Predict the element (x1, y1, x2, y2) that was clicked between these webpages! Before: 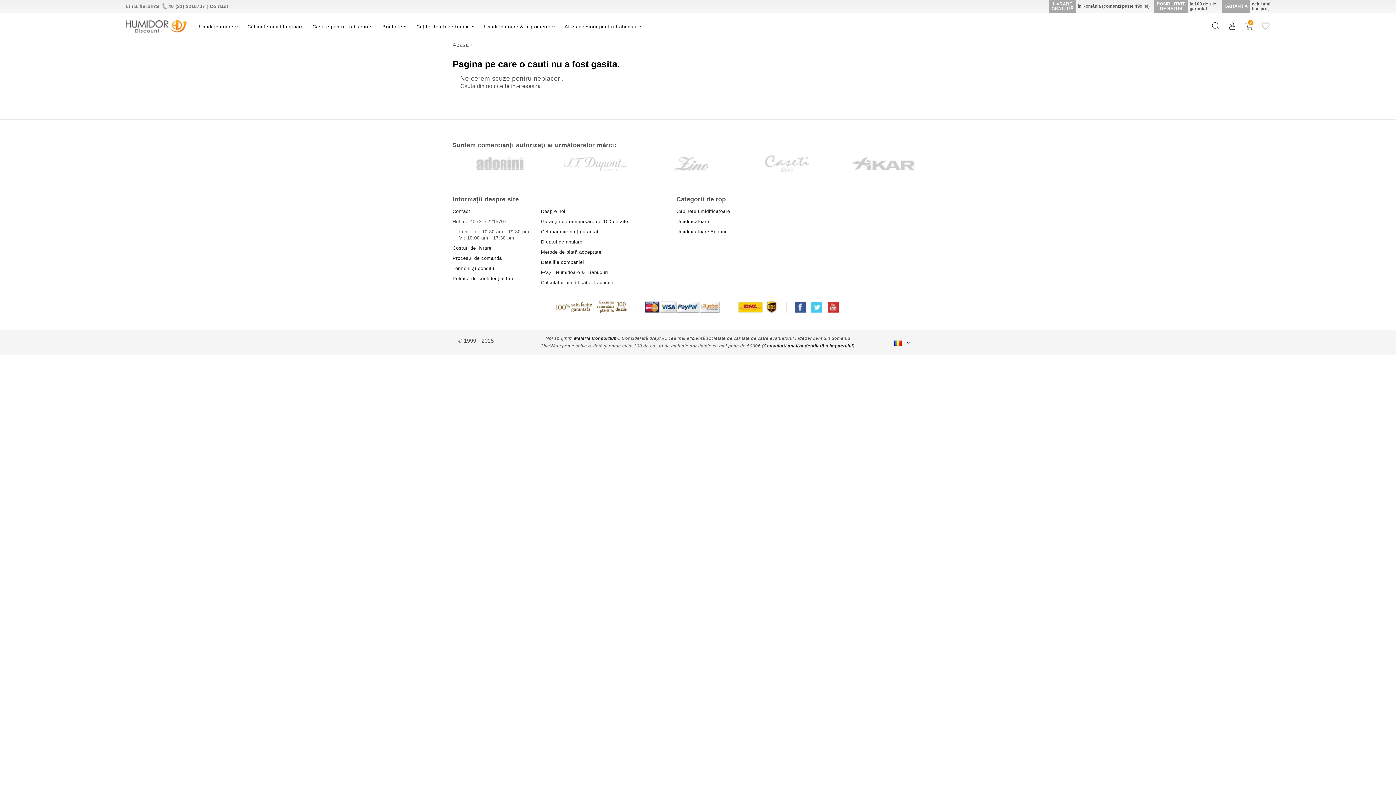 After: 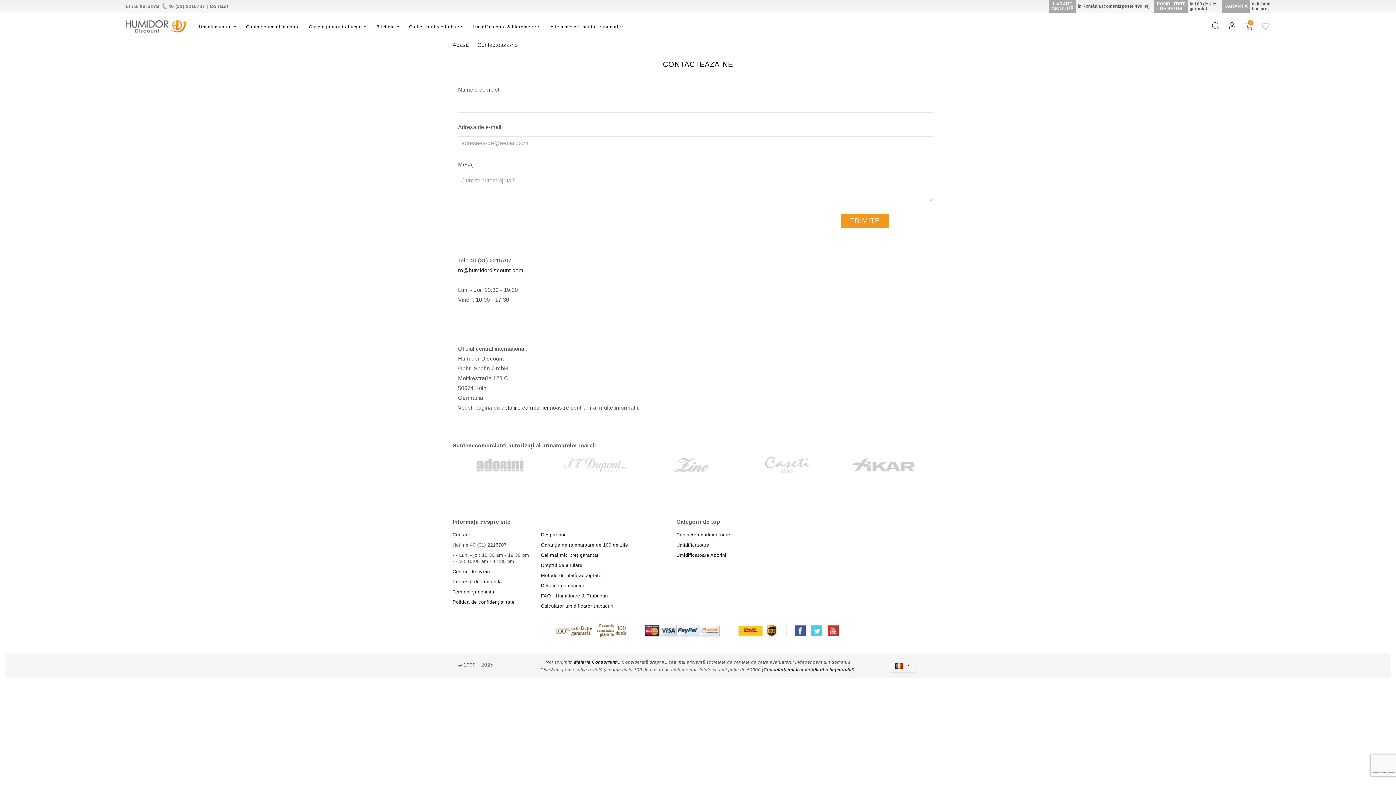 Action: bbox: (209, 3, 228, 9) label: Contact